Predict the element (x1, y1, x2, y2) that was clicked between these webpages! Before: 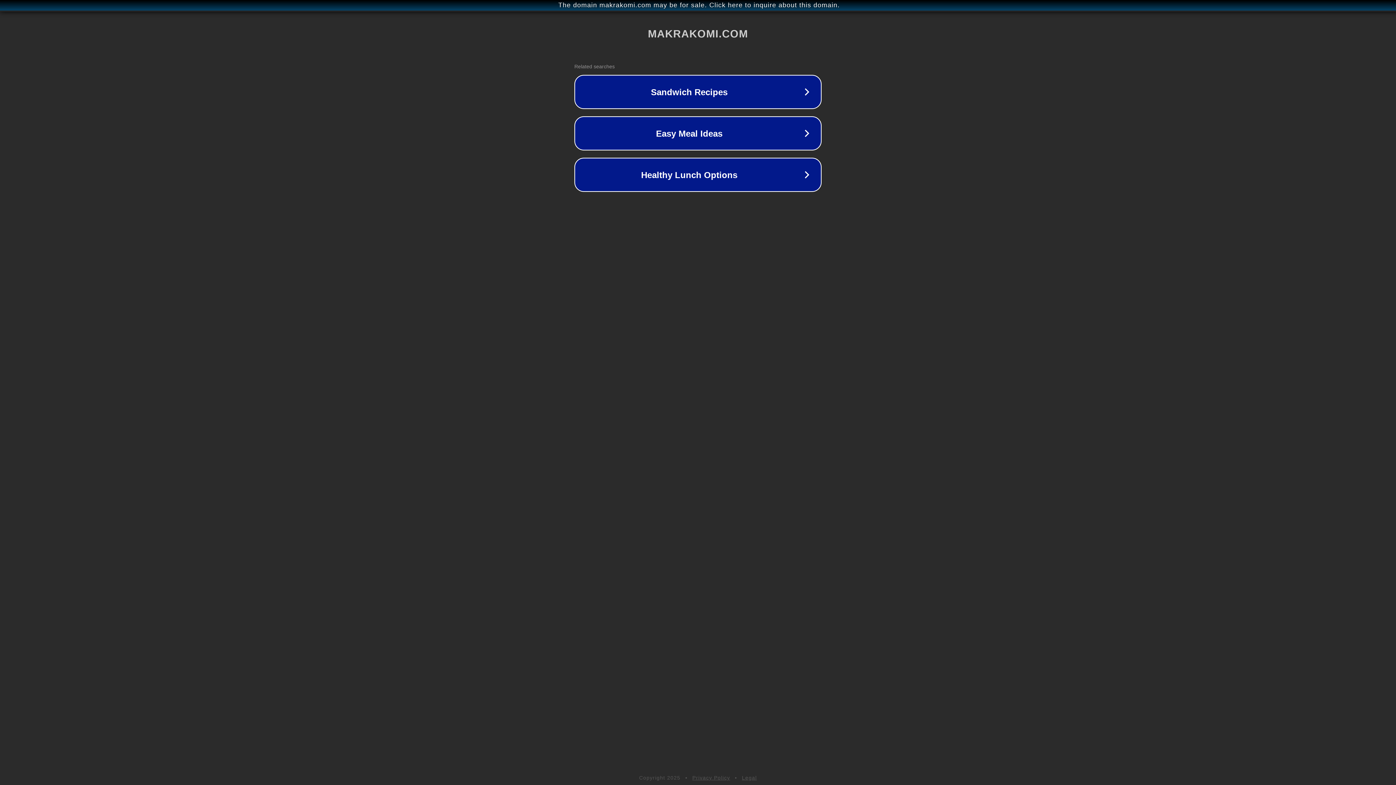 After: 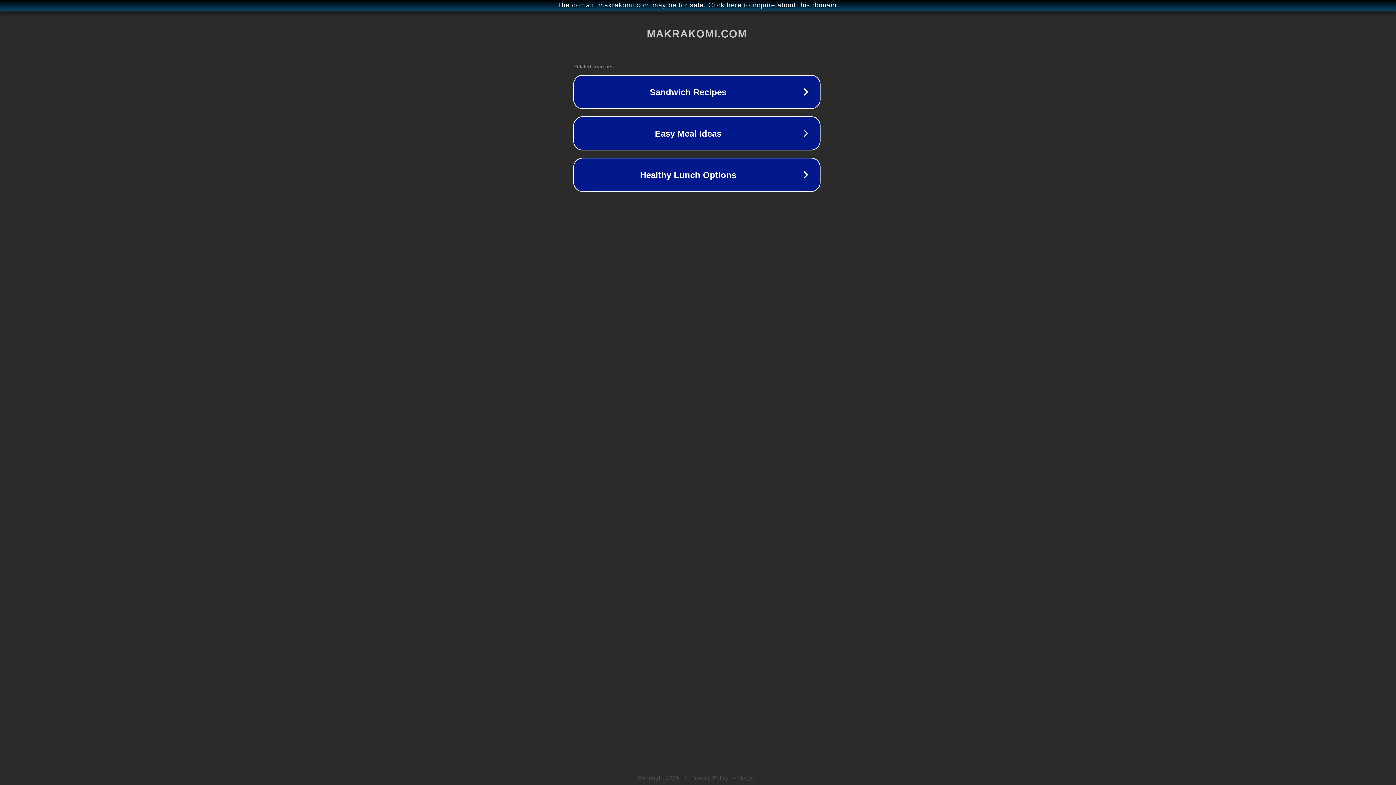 Action: bbox: (1, 1, 1397, 9) label: The domain makrakomi.com may be for sale. Click here to inquire about this domain.